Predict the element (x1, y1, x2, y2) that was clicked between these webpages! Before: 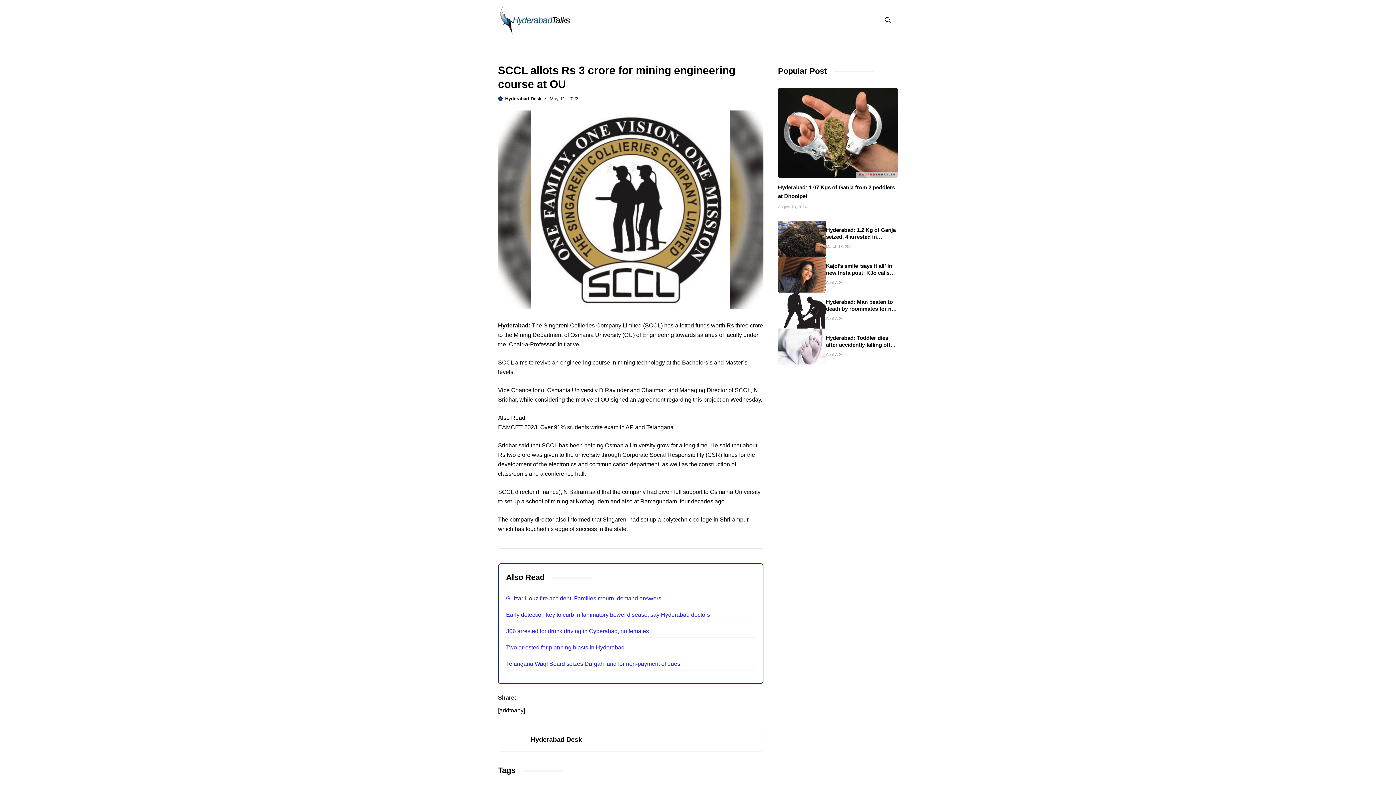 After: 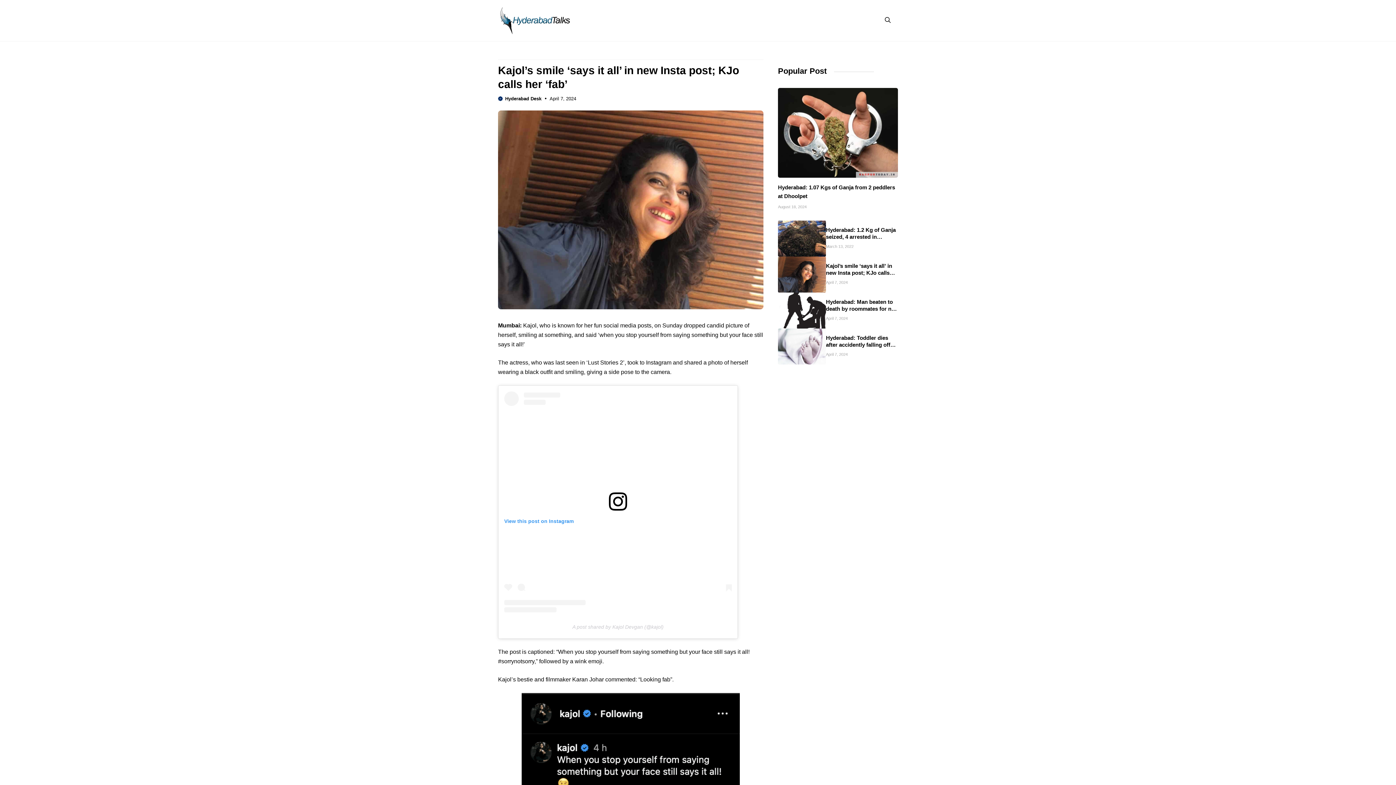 Action: bbox: (778, 256, 826, 292)